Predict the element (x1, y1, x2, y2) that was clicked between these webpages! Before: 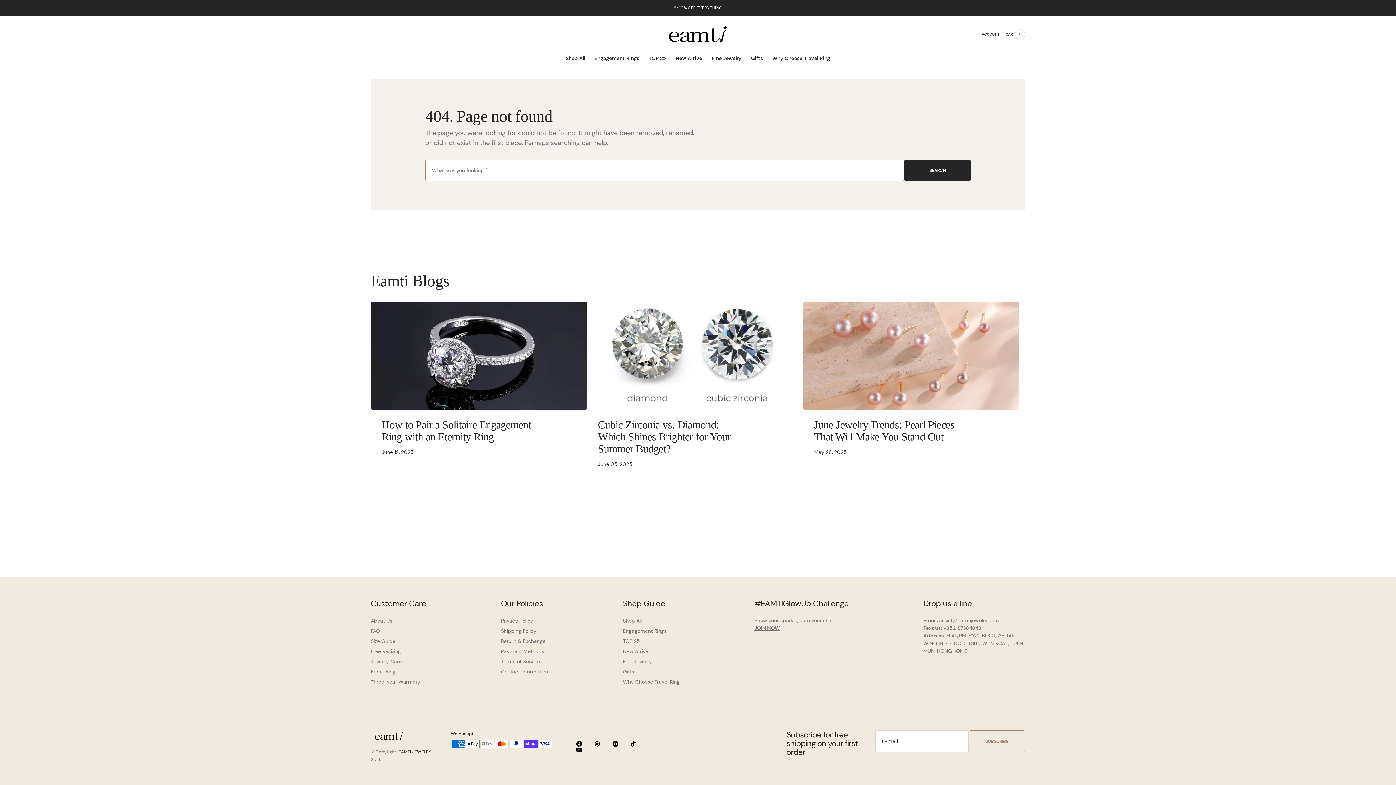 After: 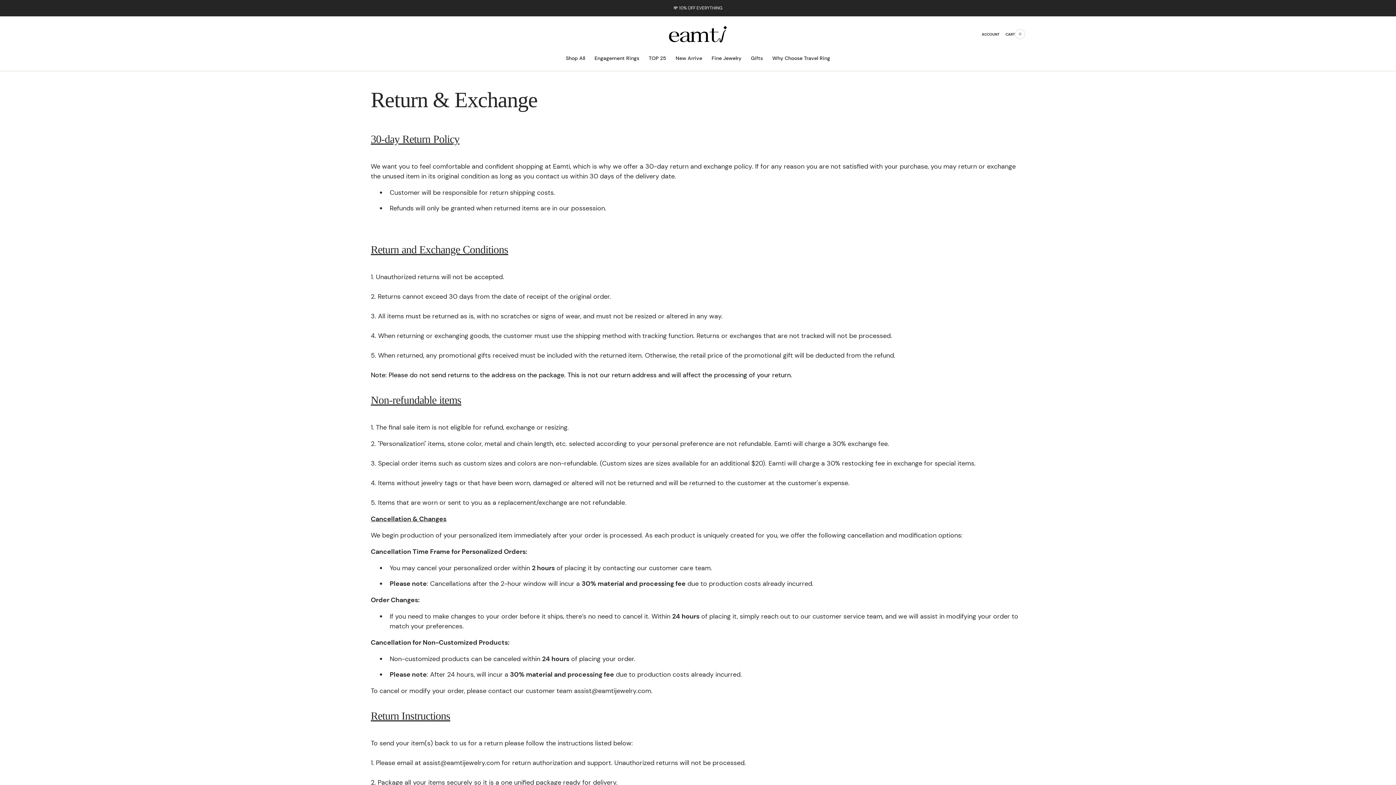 Action: label: Return & Exchange bbox: (501, 634, 545, 645)